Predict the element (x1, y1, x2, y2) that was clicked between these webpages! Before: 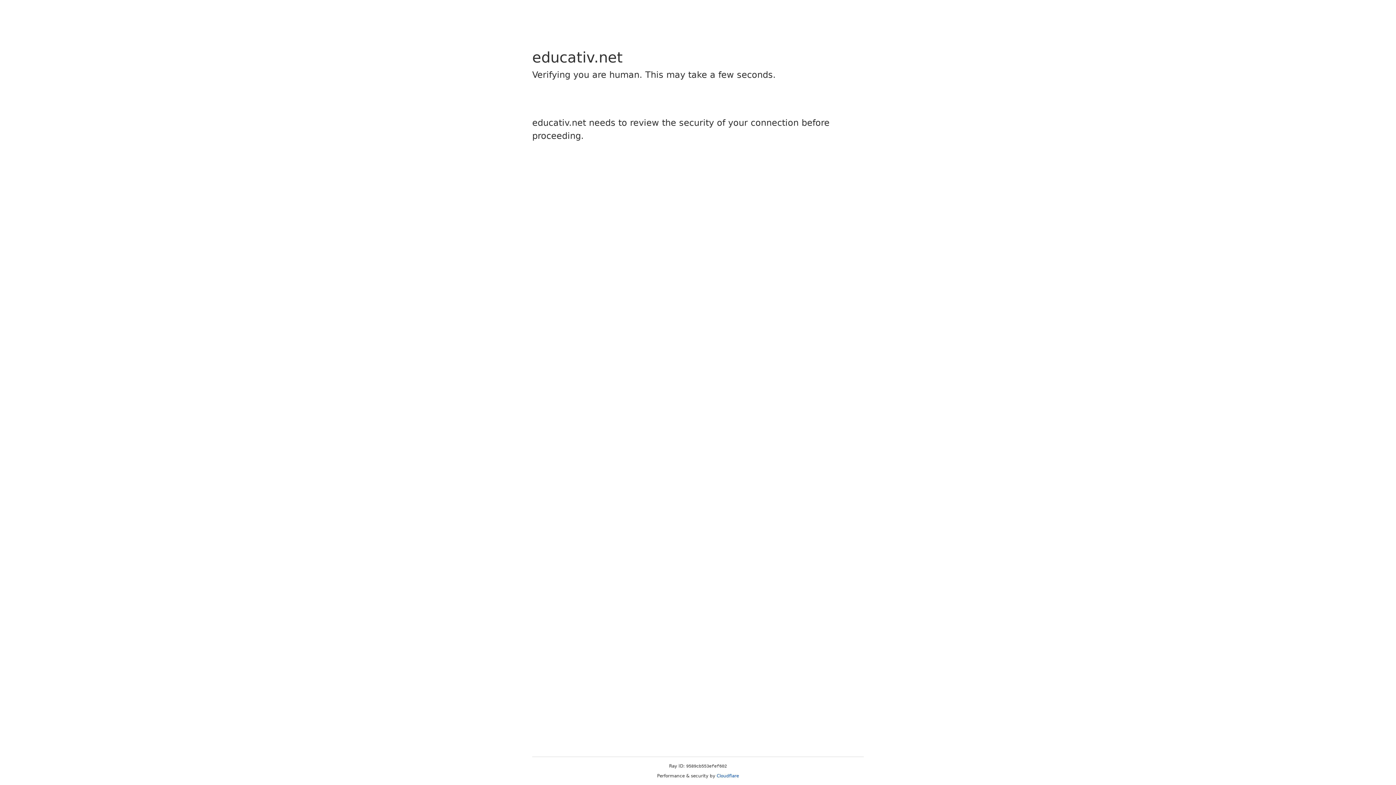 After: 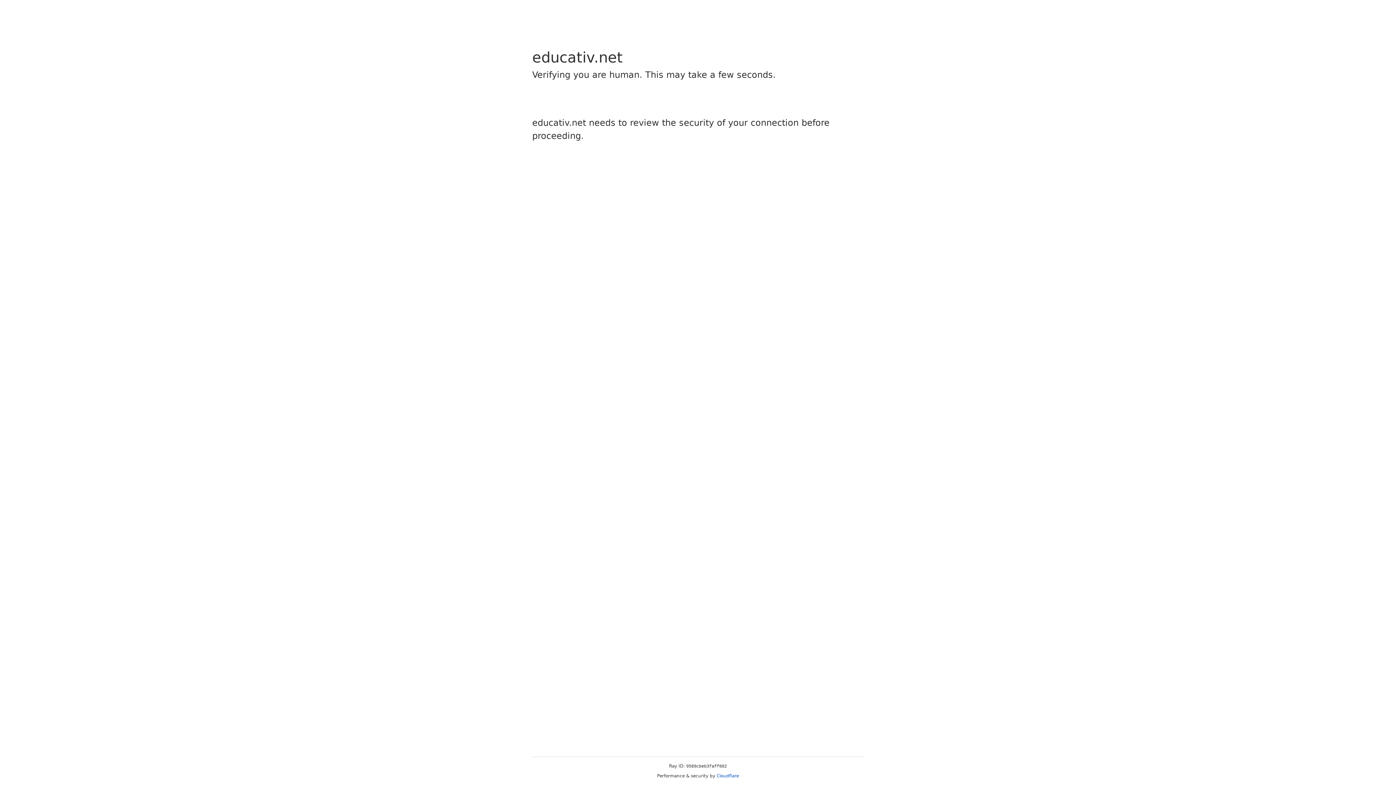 Action: label: Cloudflare bbox: (716, 773, 739, 778)